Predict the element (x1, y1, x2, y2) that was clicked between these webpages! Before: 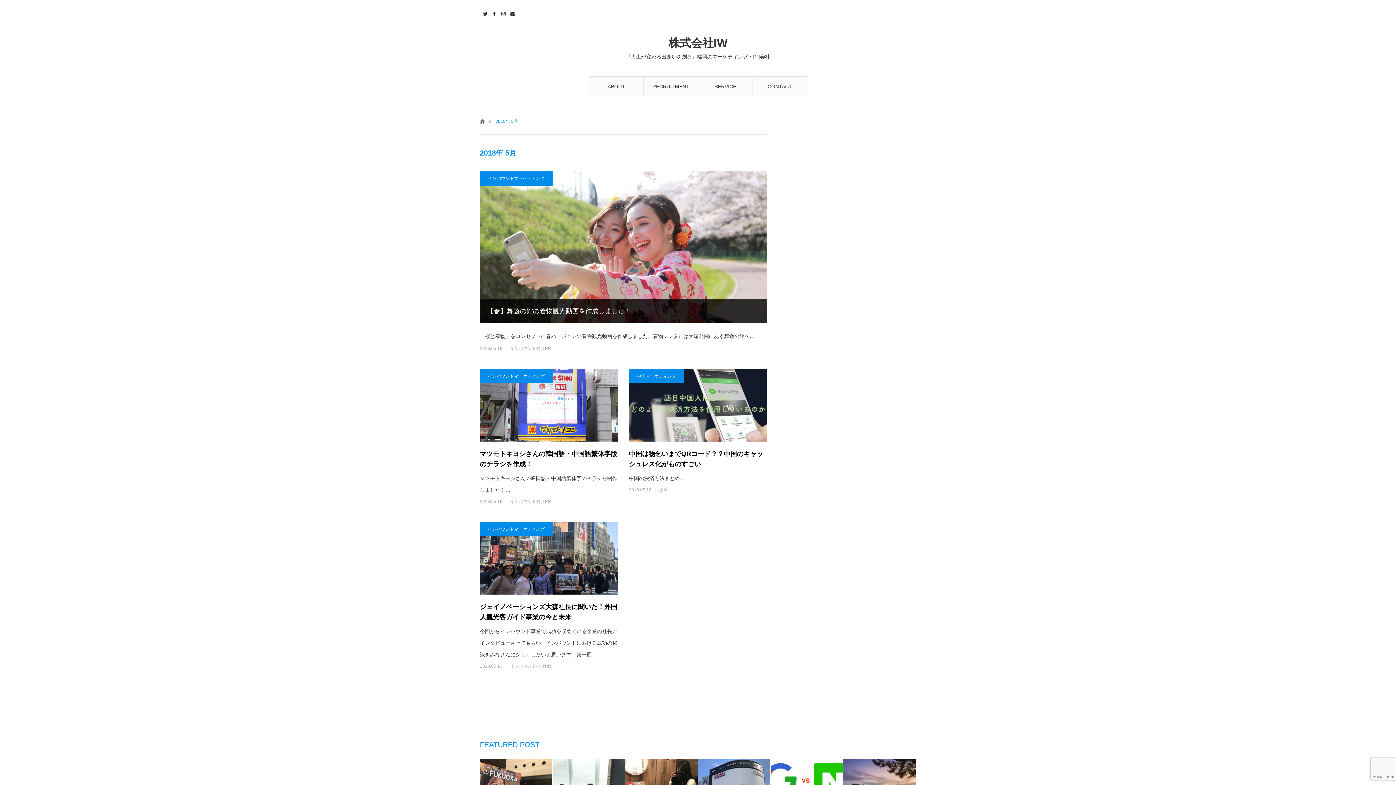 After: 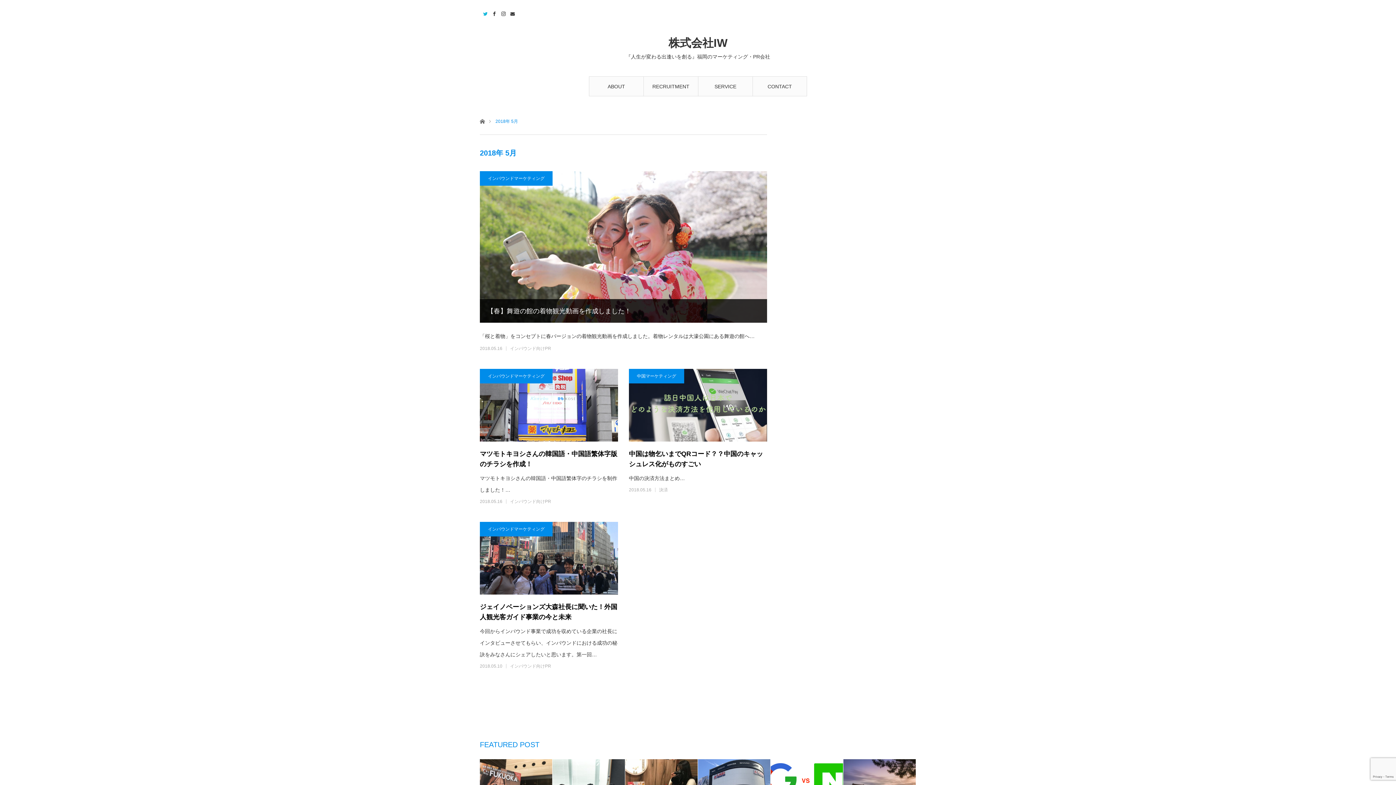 Action: bbox: (480, 7, 489, 18) label: Twitter